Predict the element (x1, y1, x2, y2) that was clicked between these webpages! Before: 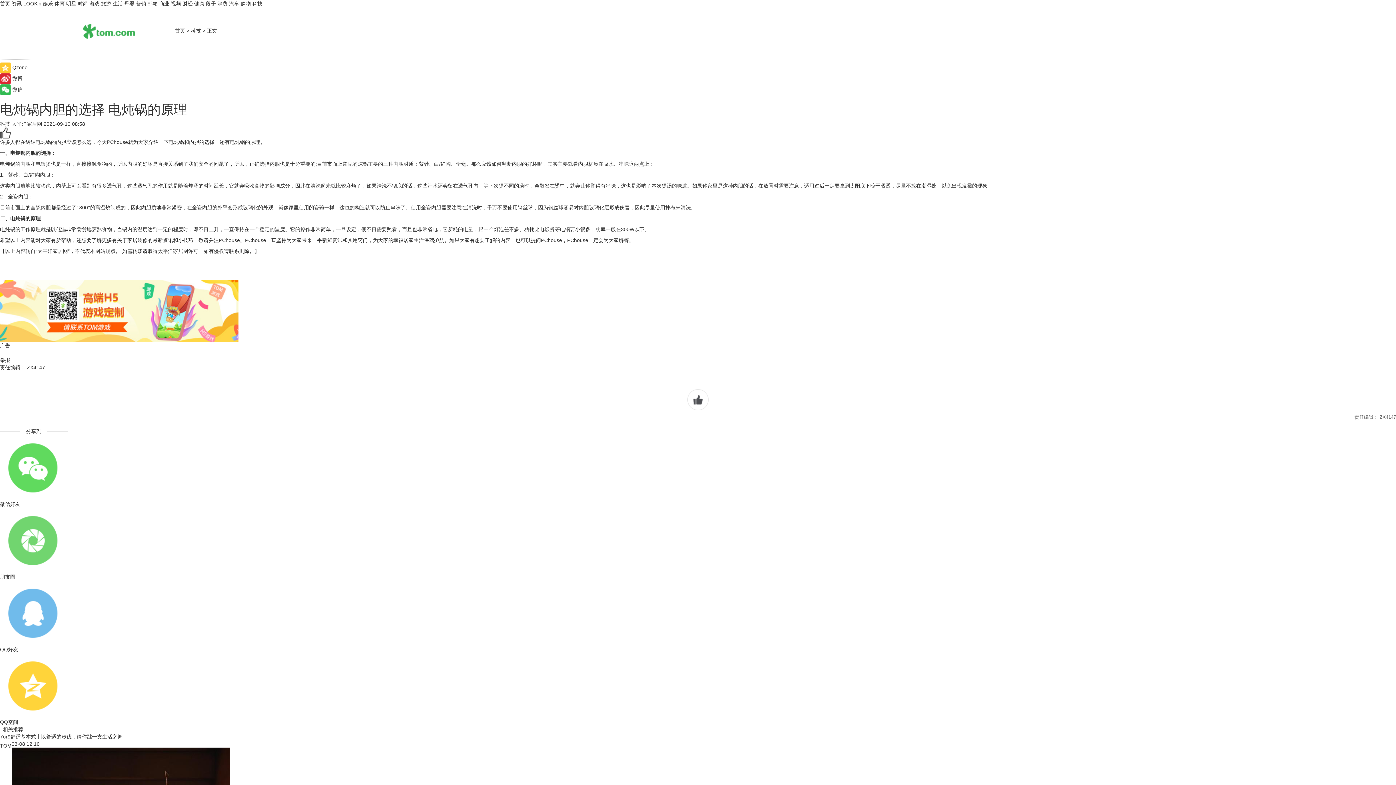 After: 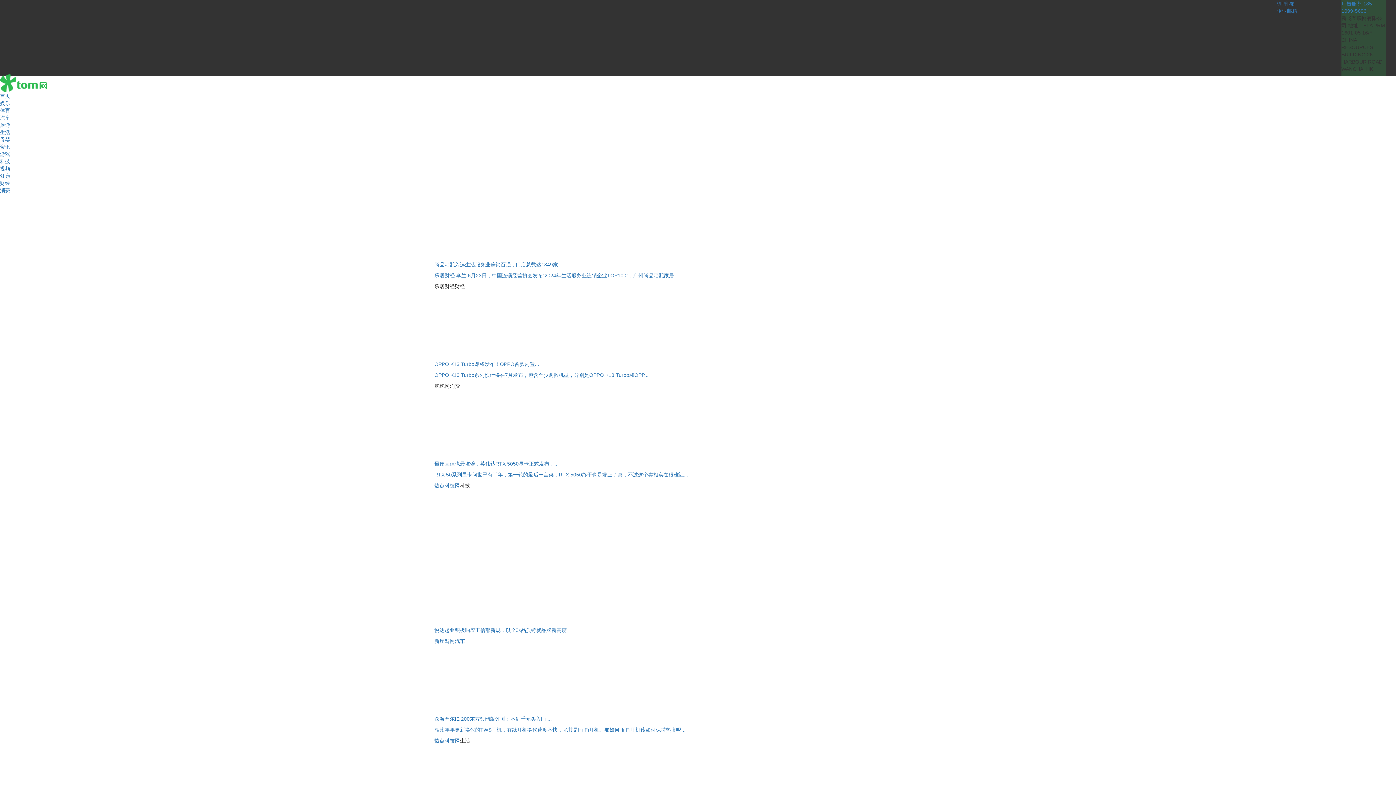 Action: bbox: (0, 743, 11, 749) label: TOM